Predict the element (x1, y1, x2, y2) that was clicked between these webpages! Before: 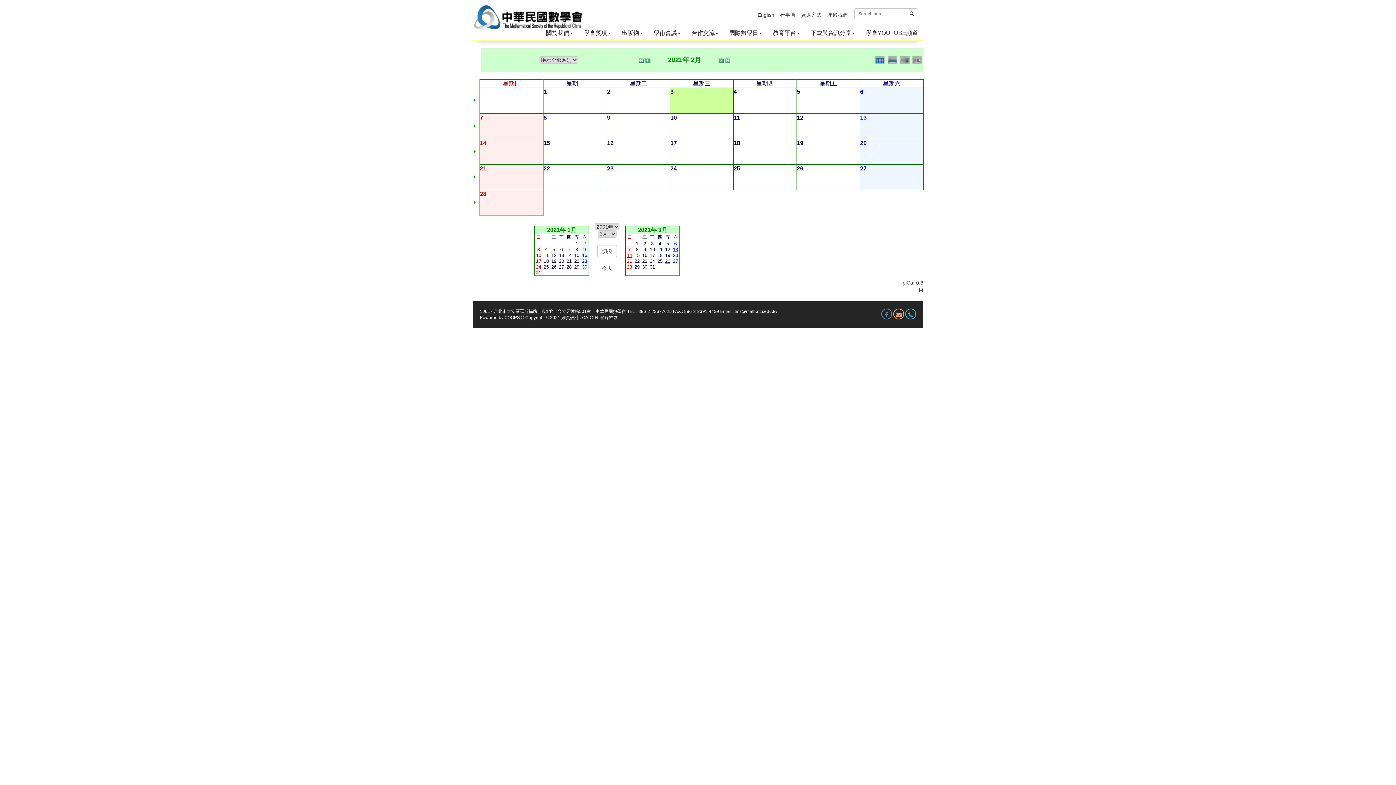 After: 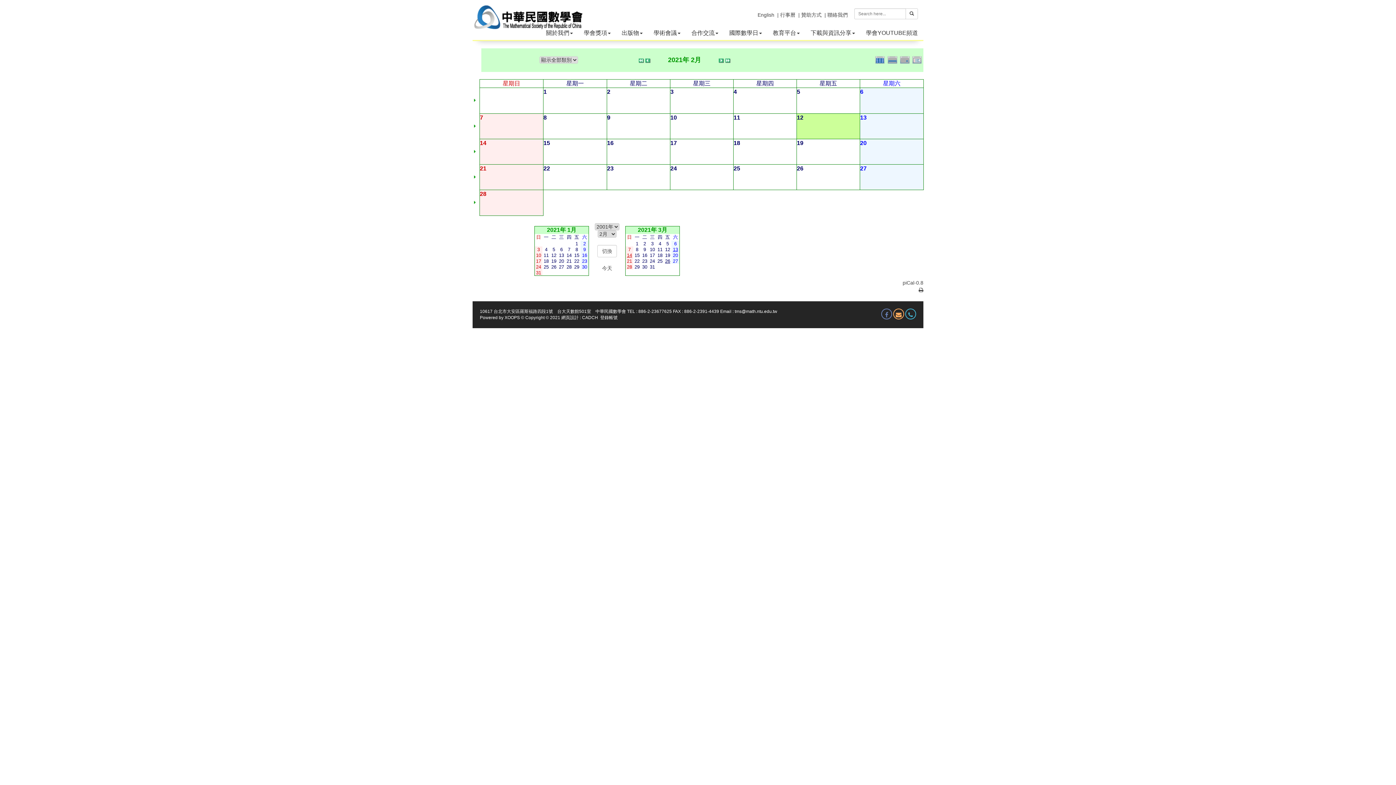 Action: bbox: (841, 114, 853, 120)